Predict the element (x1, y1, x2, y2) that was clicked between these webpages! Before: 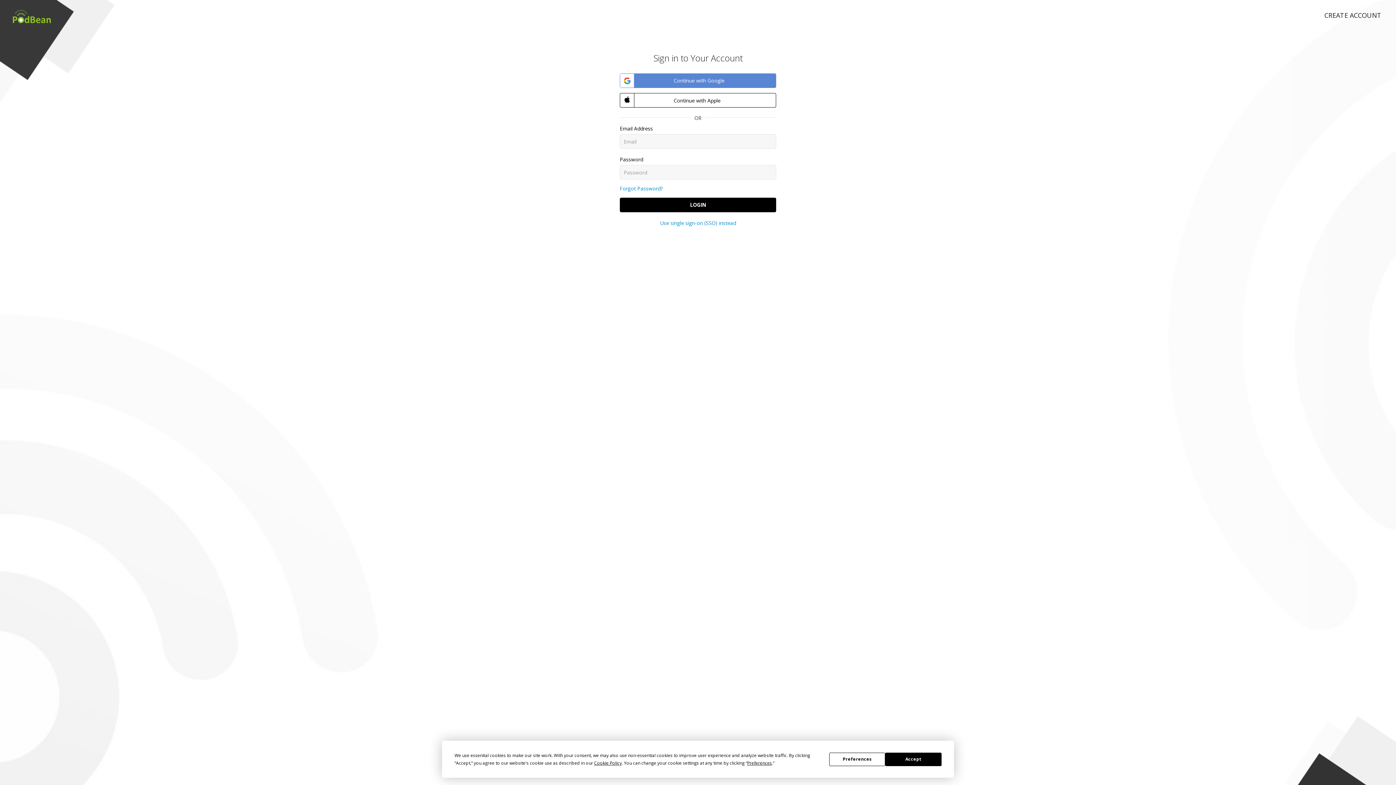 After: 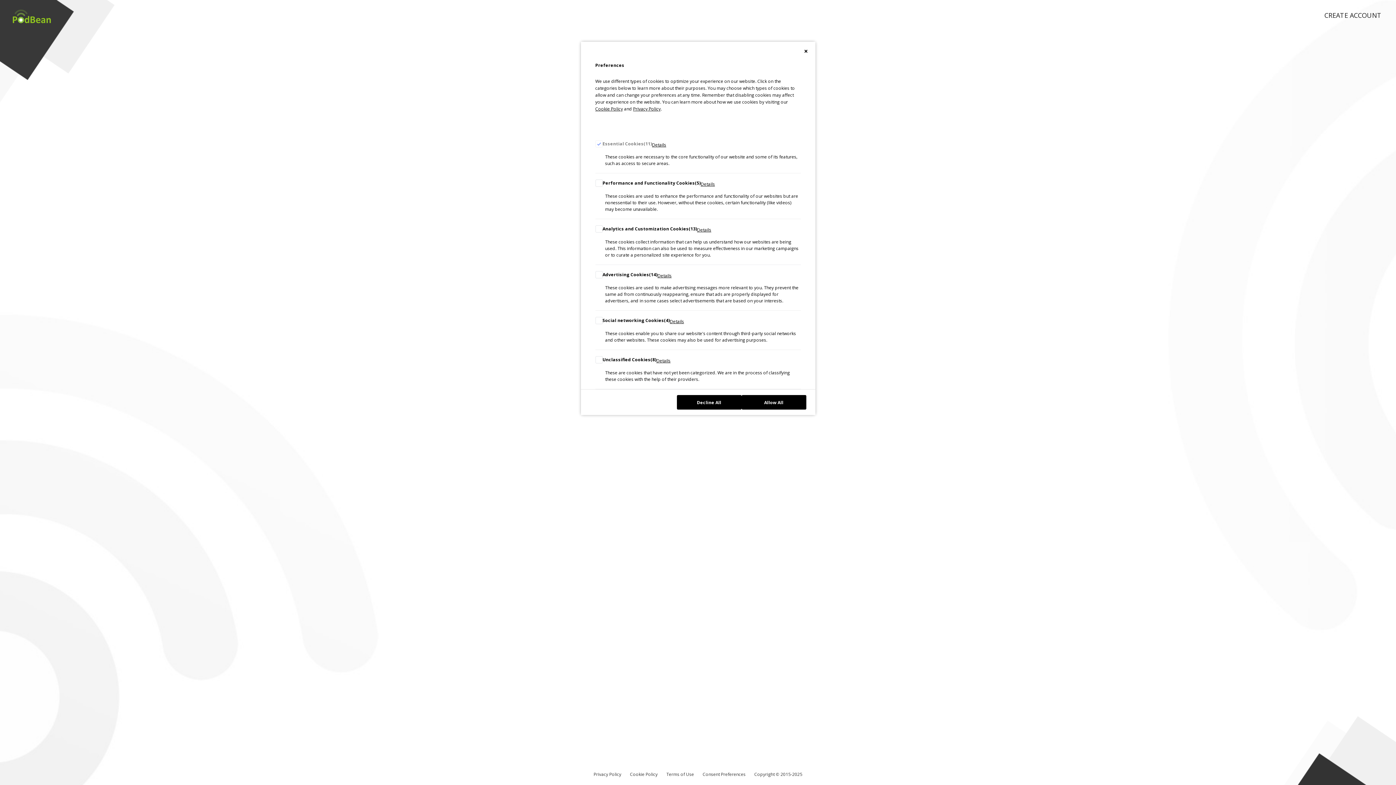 Action: bbox: (747, 760, 772, 766) label: Preferences